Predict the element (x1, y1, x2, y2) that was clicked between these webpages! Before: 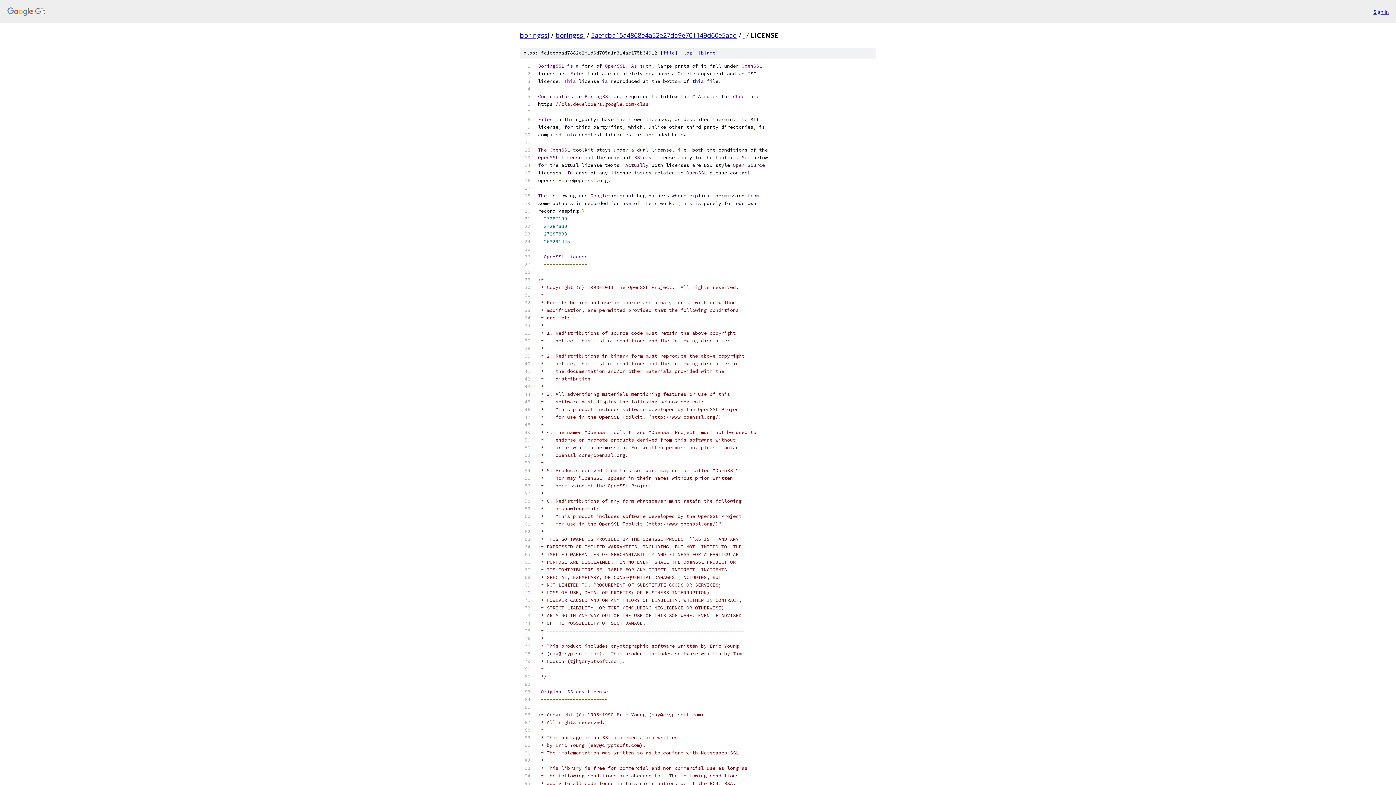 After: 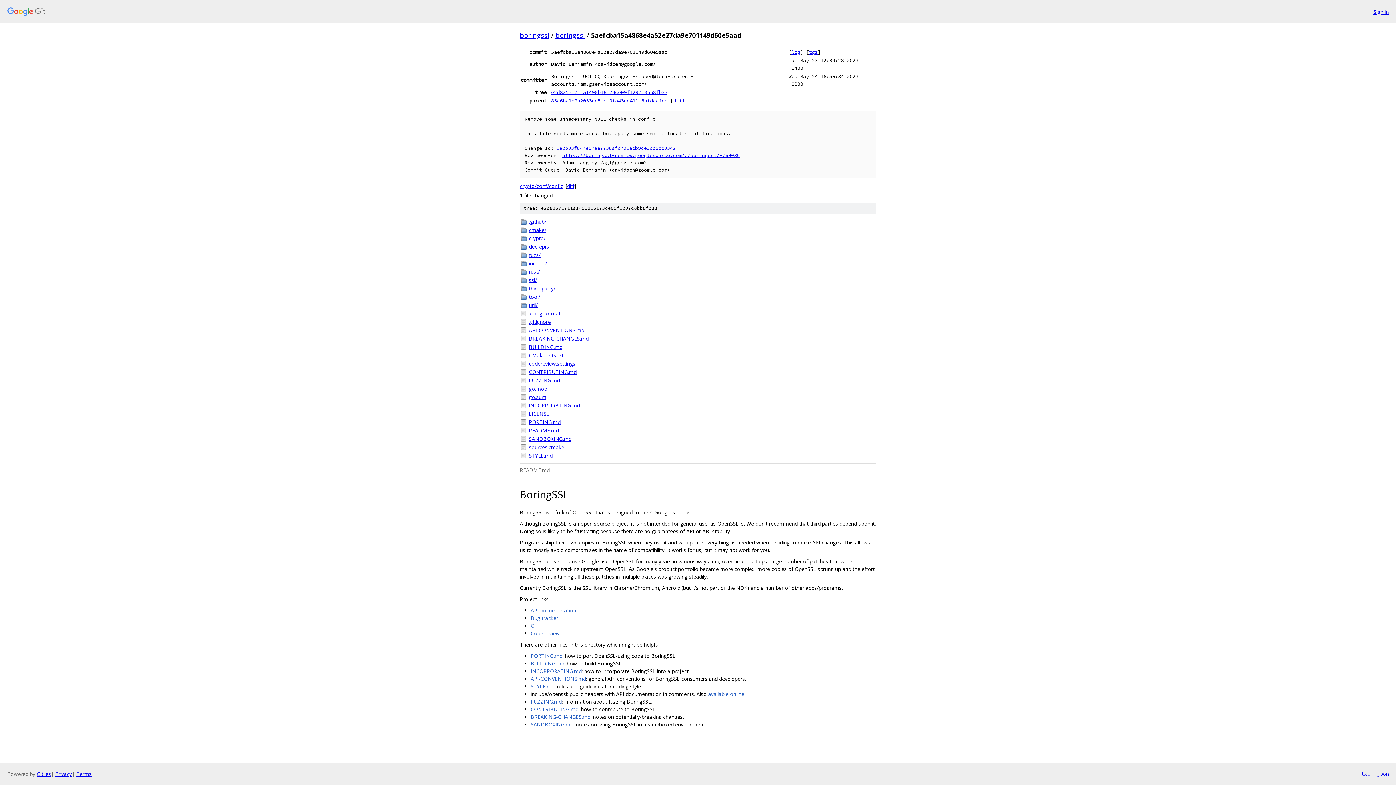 Action: label: 5aefcba15a4868e4a52e27da9e701149d60e5aad bbox: (591, 30, 737, 39)